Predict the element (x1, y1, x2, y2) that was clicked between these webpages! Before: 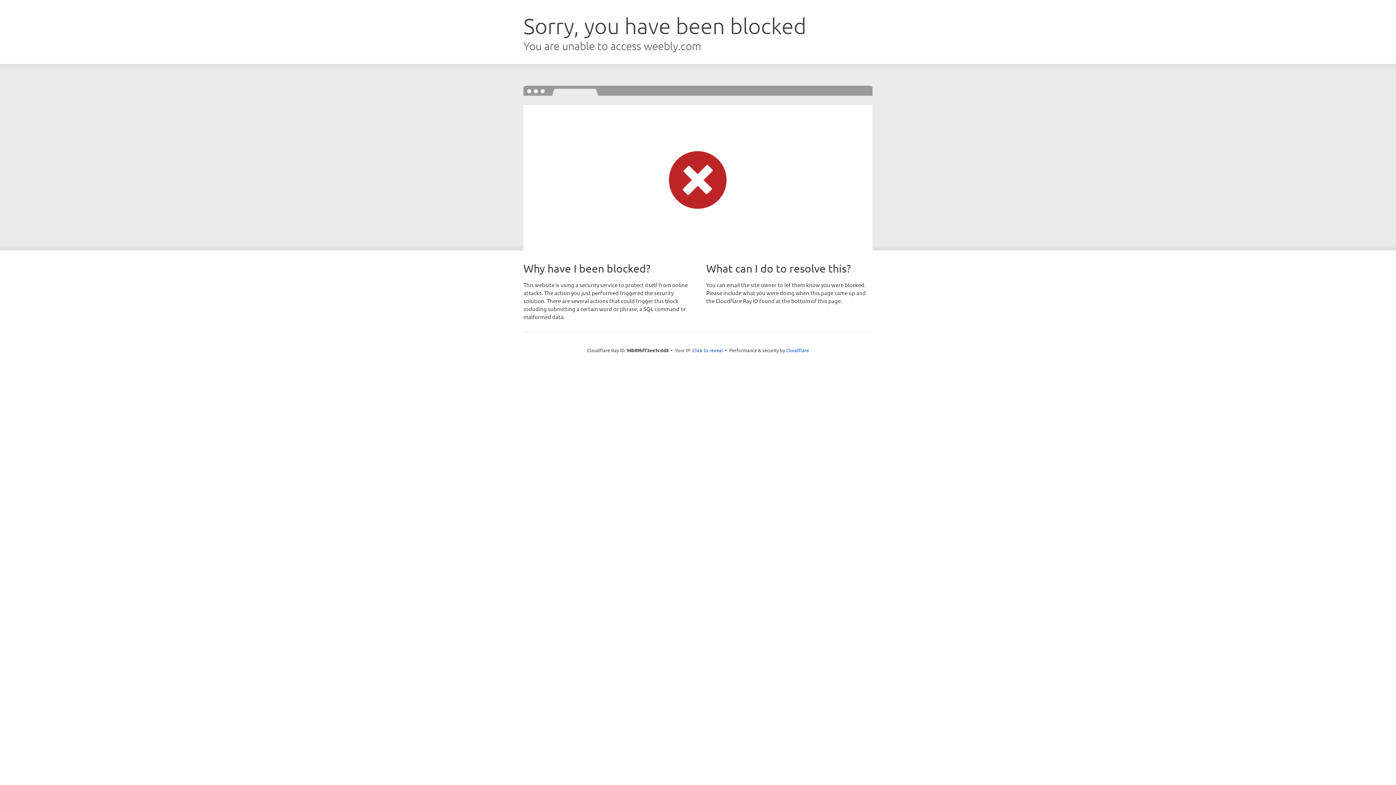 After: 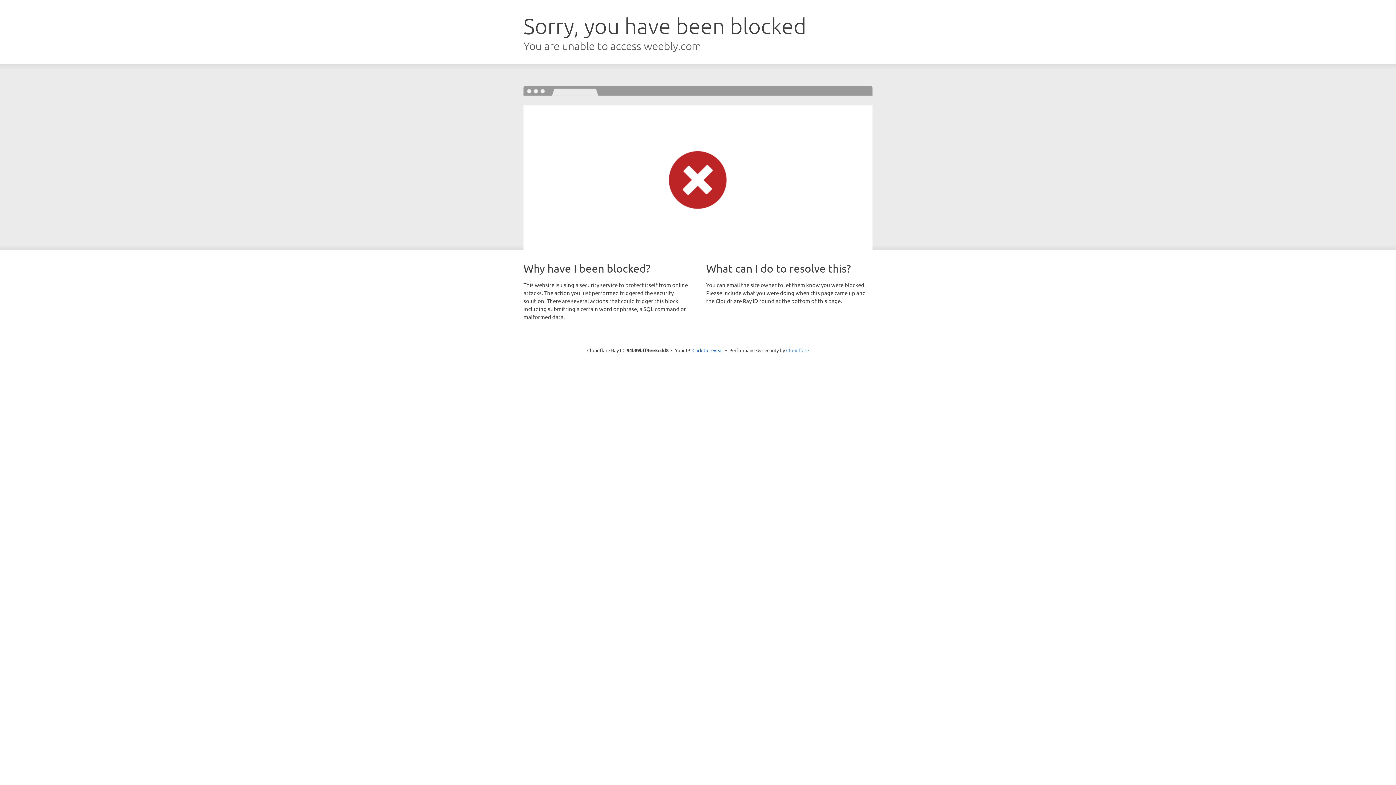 Action: bbox: (786, 347, 809, 353) label: Cloudflare